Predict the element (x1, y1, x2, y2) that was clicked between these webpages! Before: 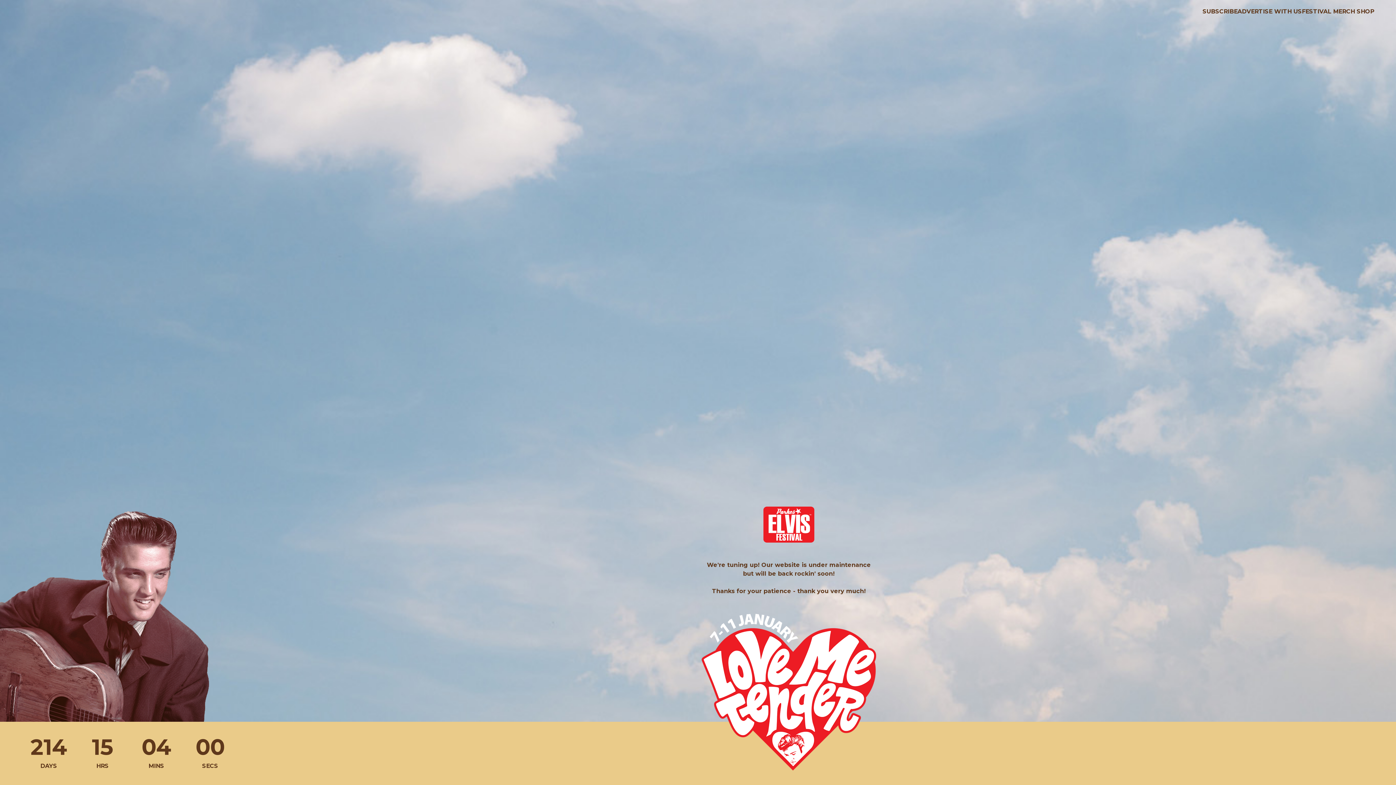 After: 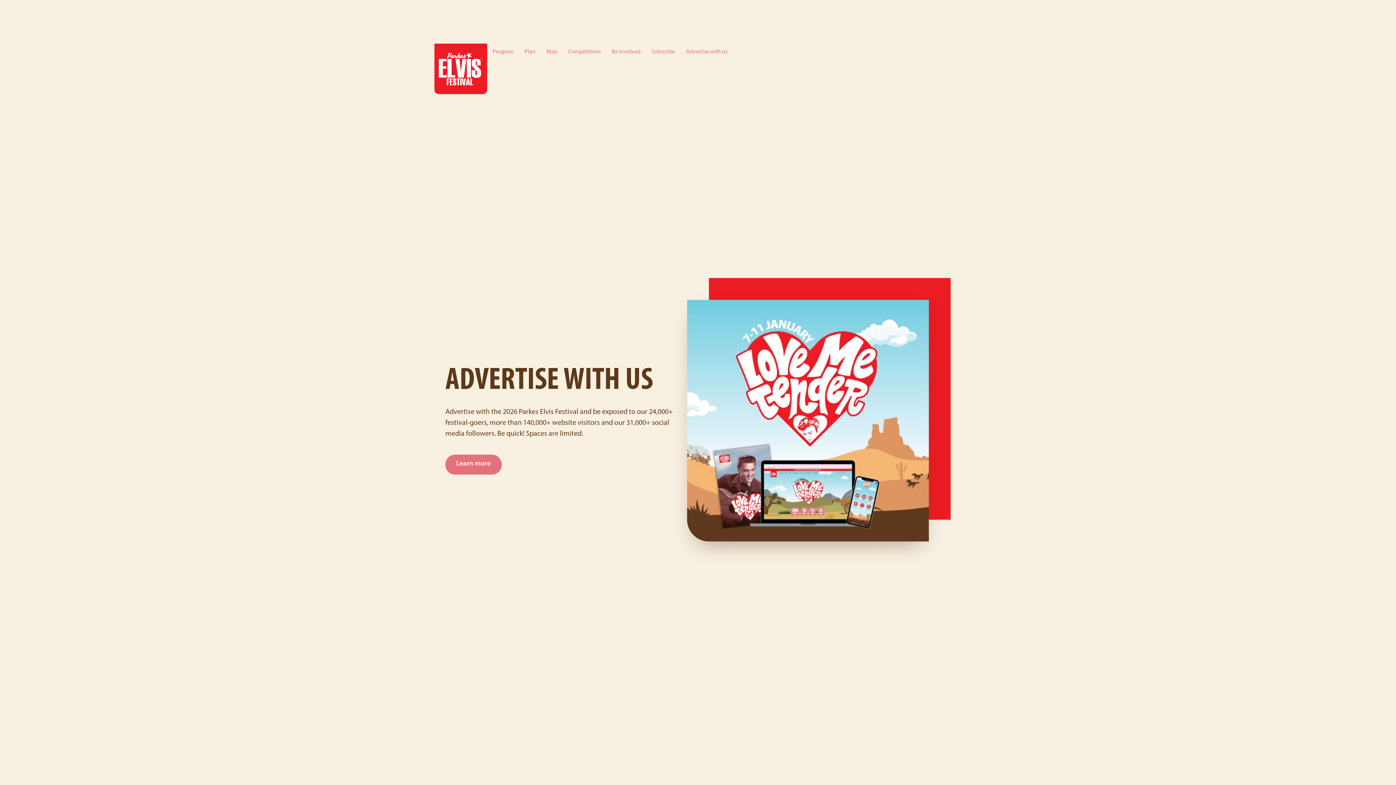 Action: label: ADVERTISE WITH US bbox: (1237, 7, 1302, 16)